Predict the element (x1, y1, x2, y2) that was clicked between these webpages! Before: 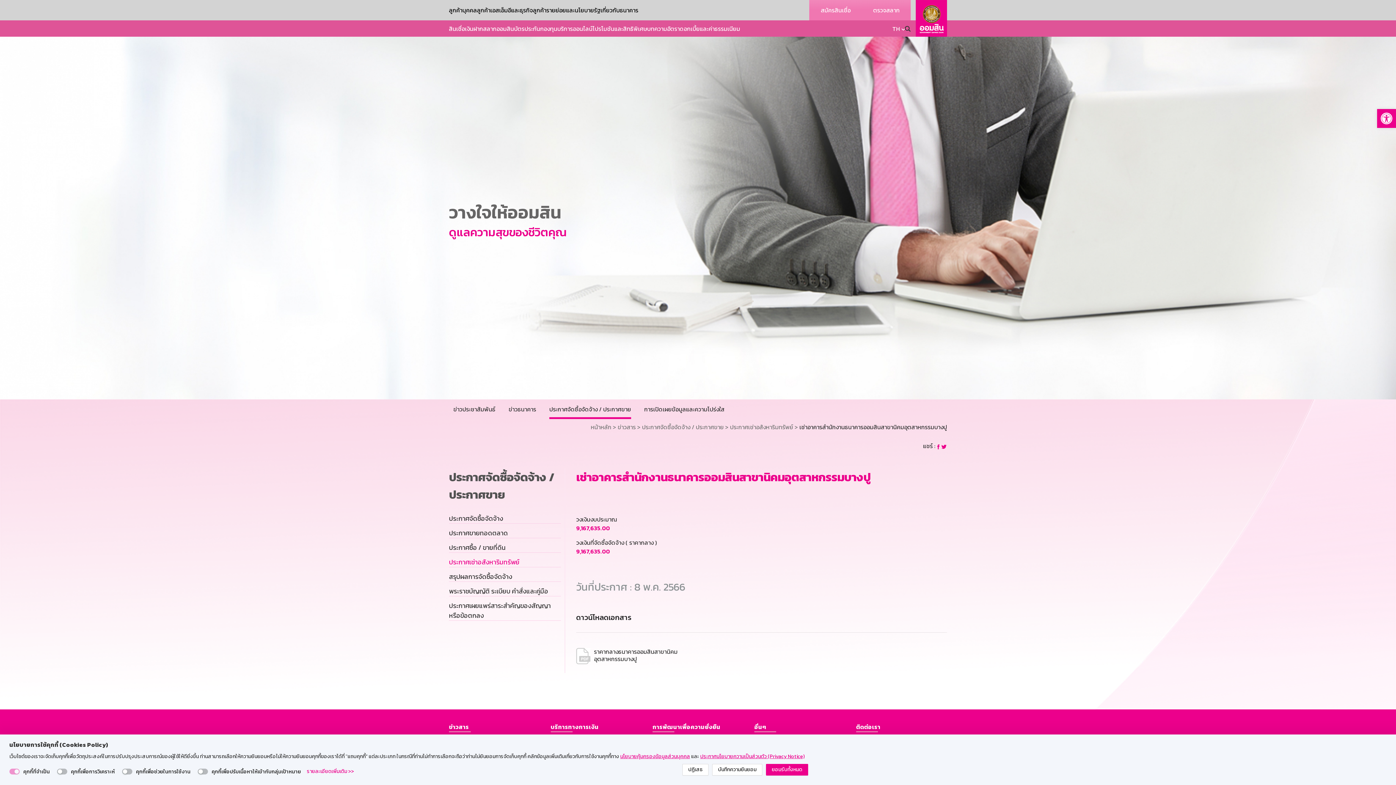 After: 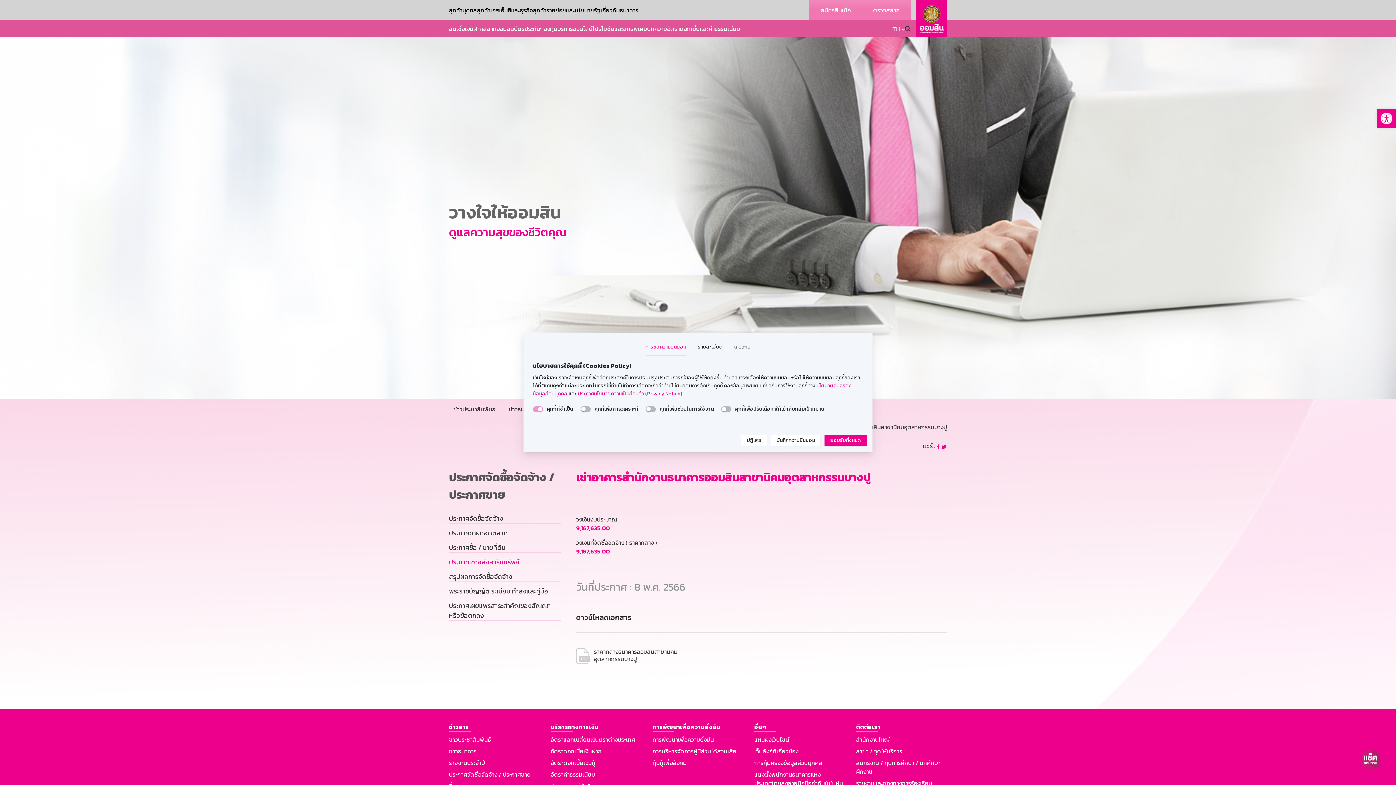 Action: label: รายละเอียดเพิ่มเติม >> bbox: (306, 766, 354, 777)